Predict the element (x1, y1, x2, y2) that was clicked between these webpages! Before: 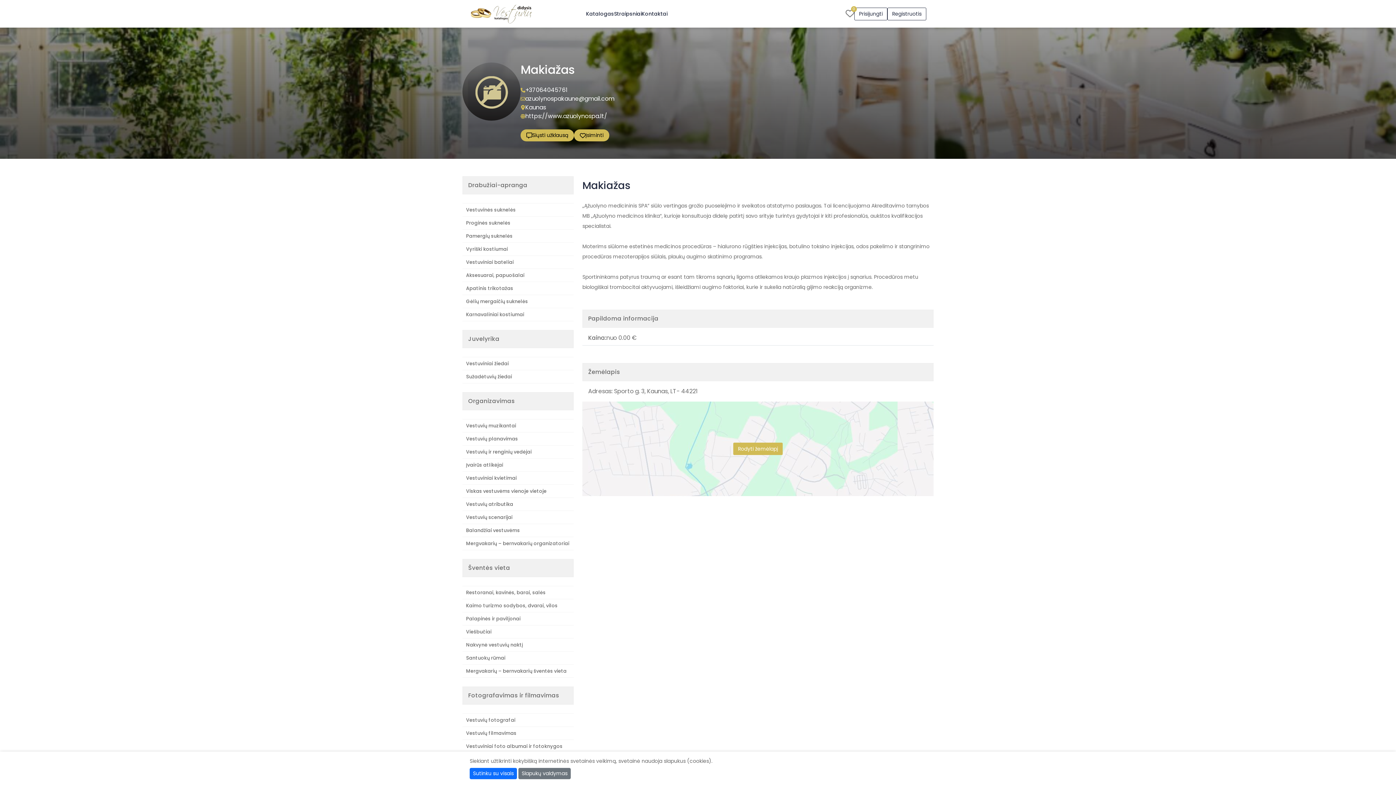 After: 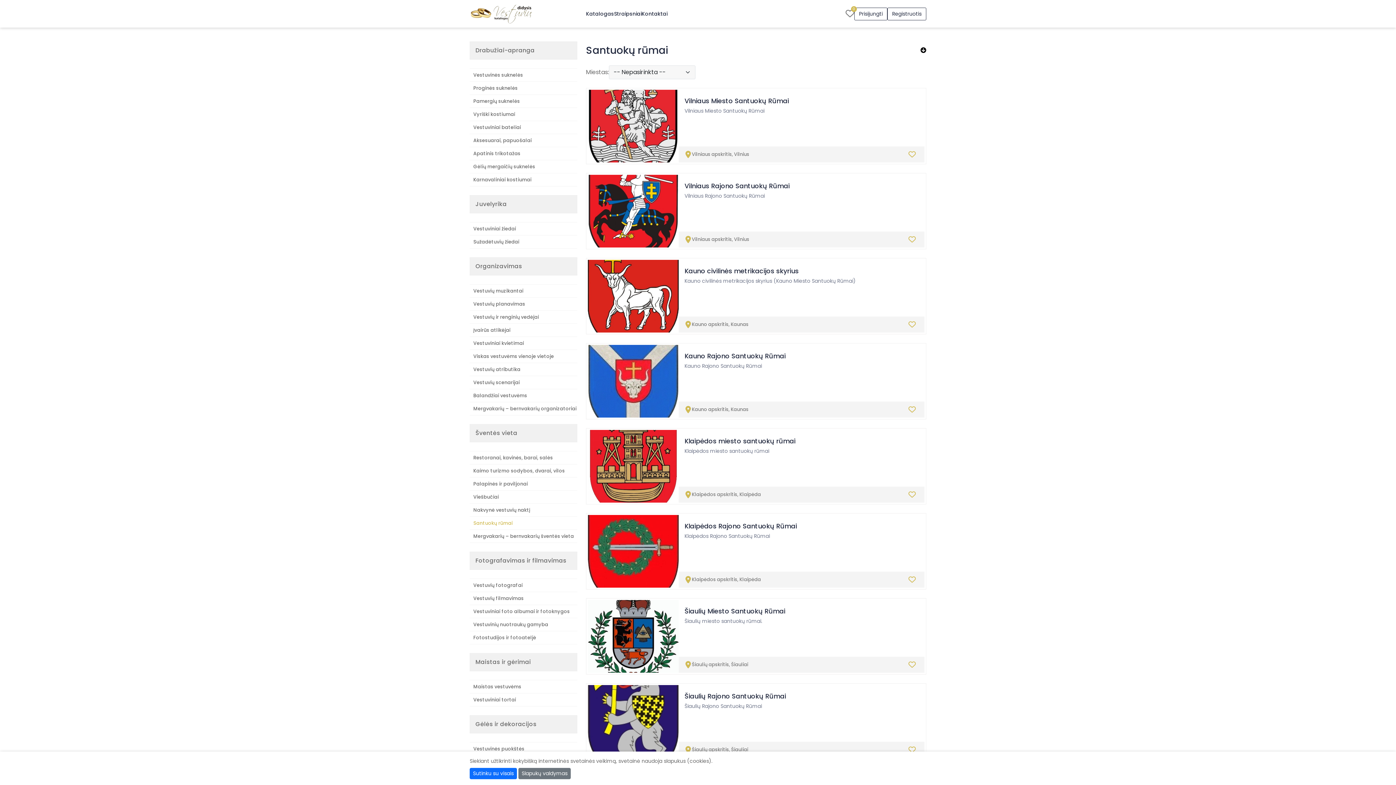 Action: bbox: (462, 652, 573, 664) label: Santuokų rūmai